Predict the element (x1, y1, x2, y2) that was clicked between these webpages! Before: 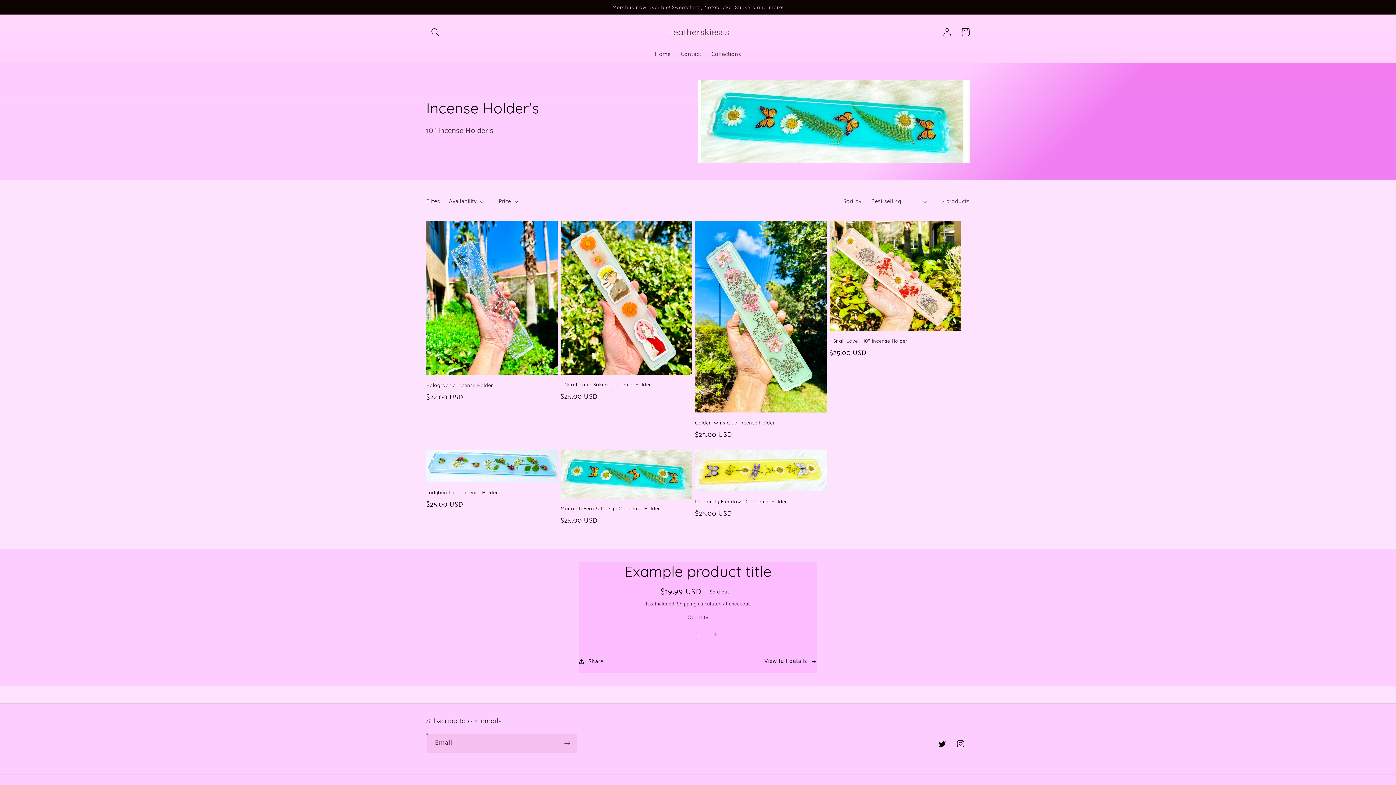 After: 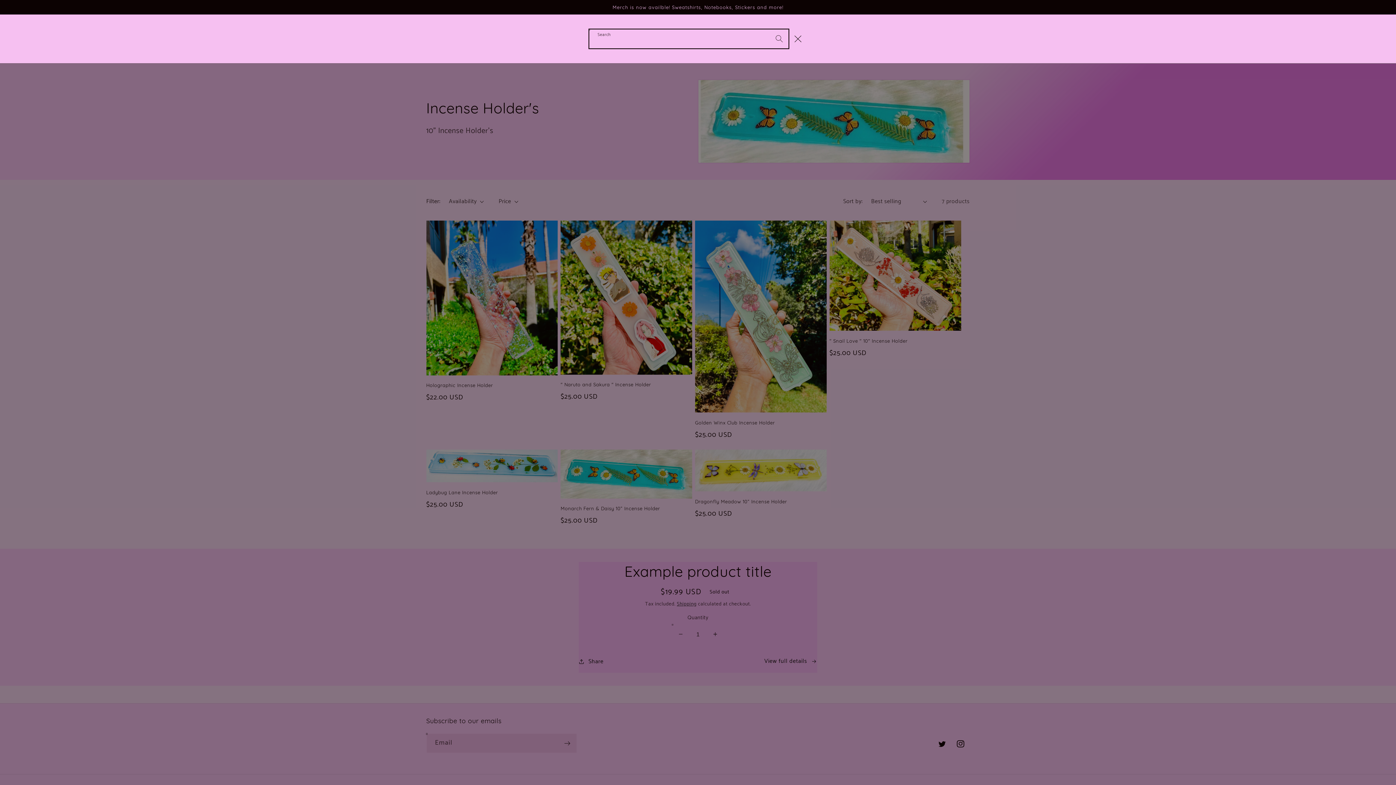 Action: label: Search bbox: (426, 22, 444, 41)